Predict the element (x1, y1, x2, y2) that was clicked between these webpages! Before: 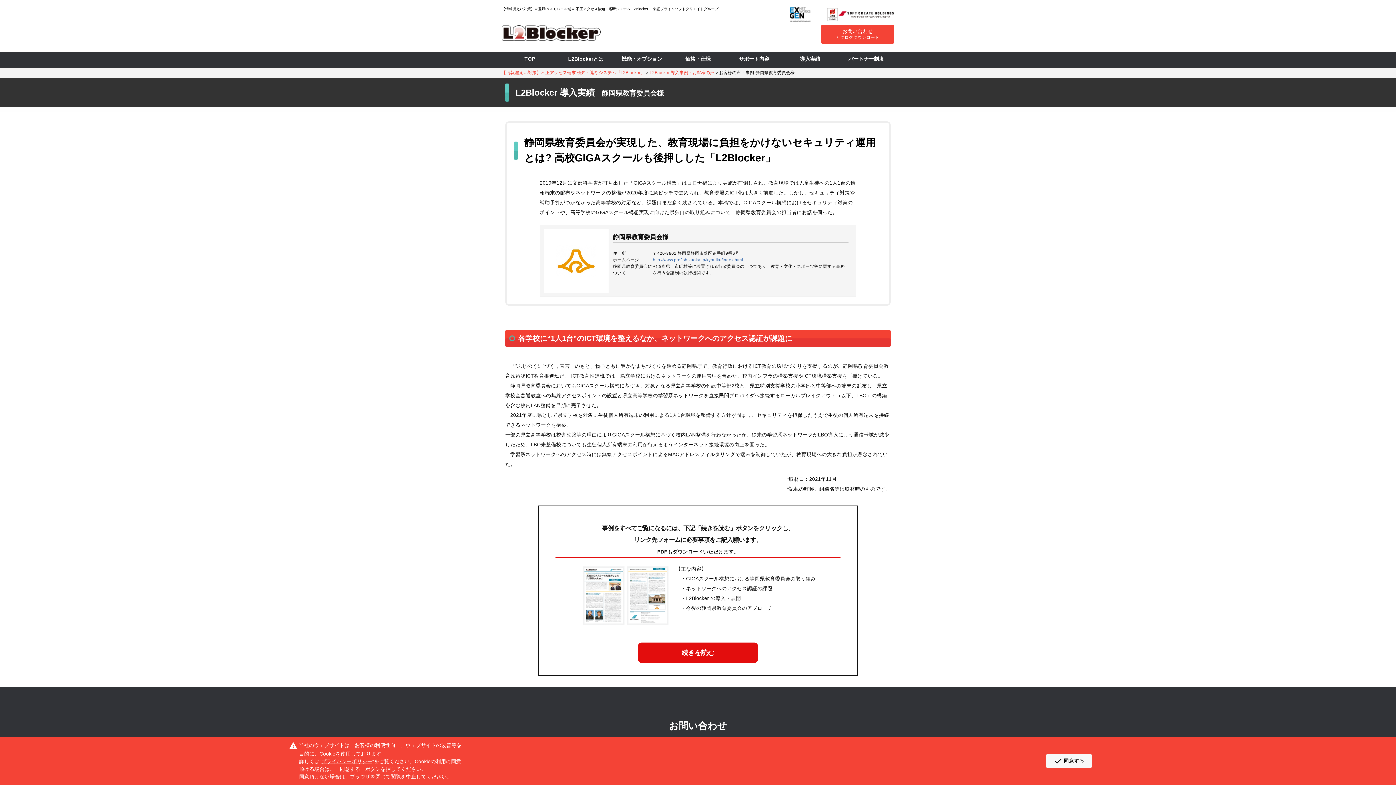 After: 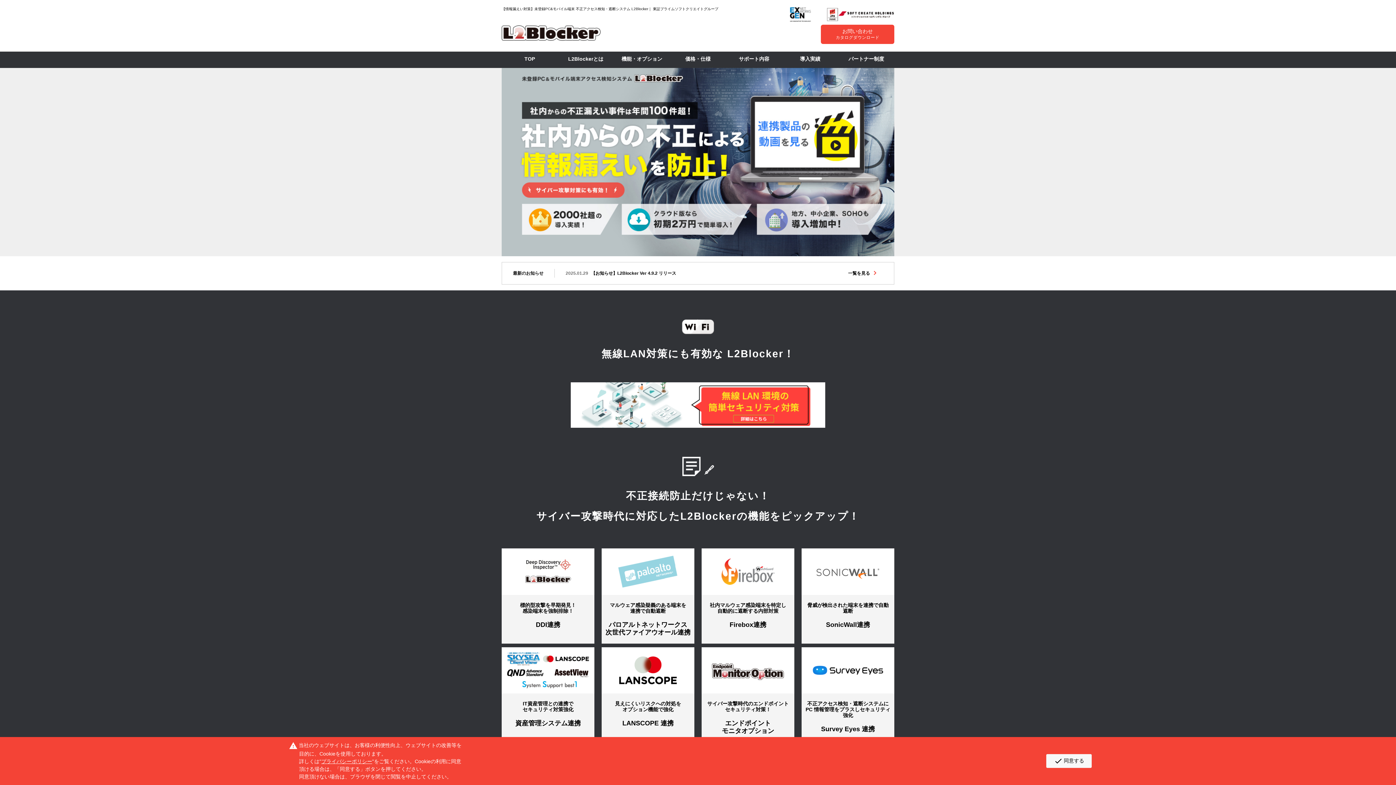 Action: bbox: (501, 27, 600, 33)